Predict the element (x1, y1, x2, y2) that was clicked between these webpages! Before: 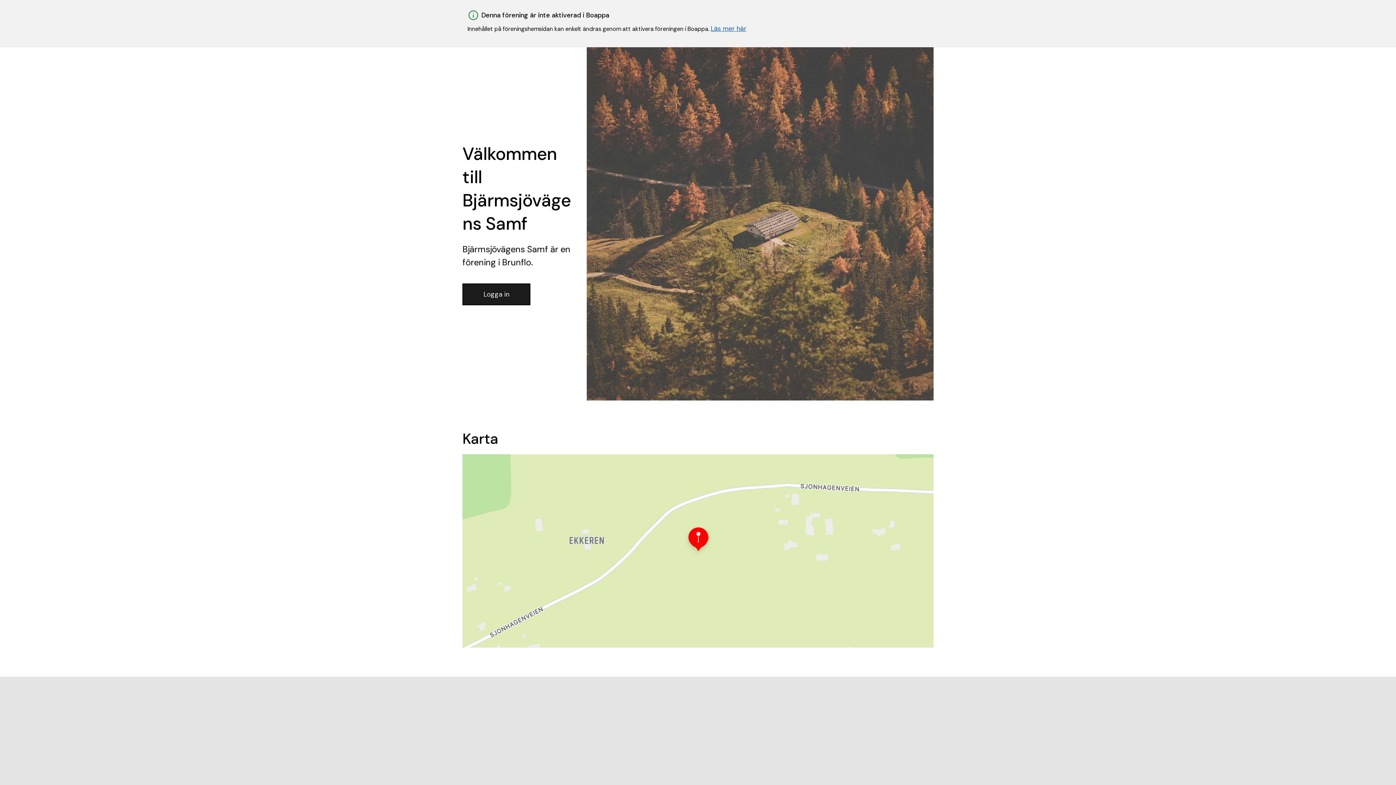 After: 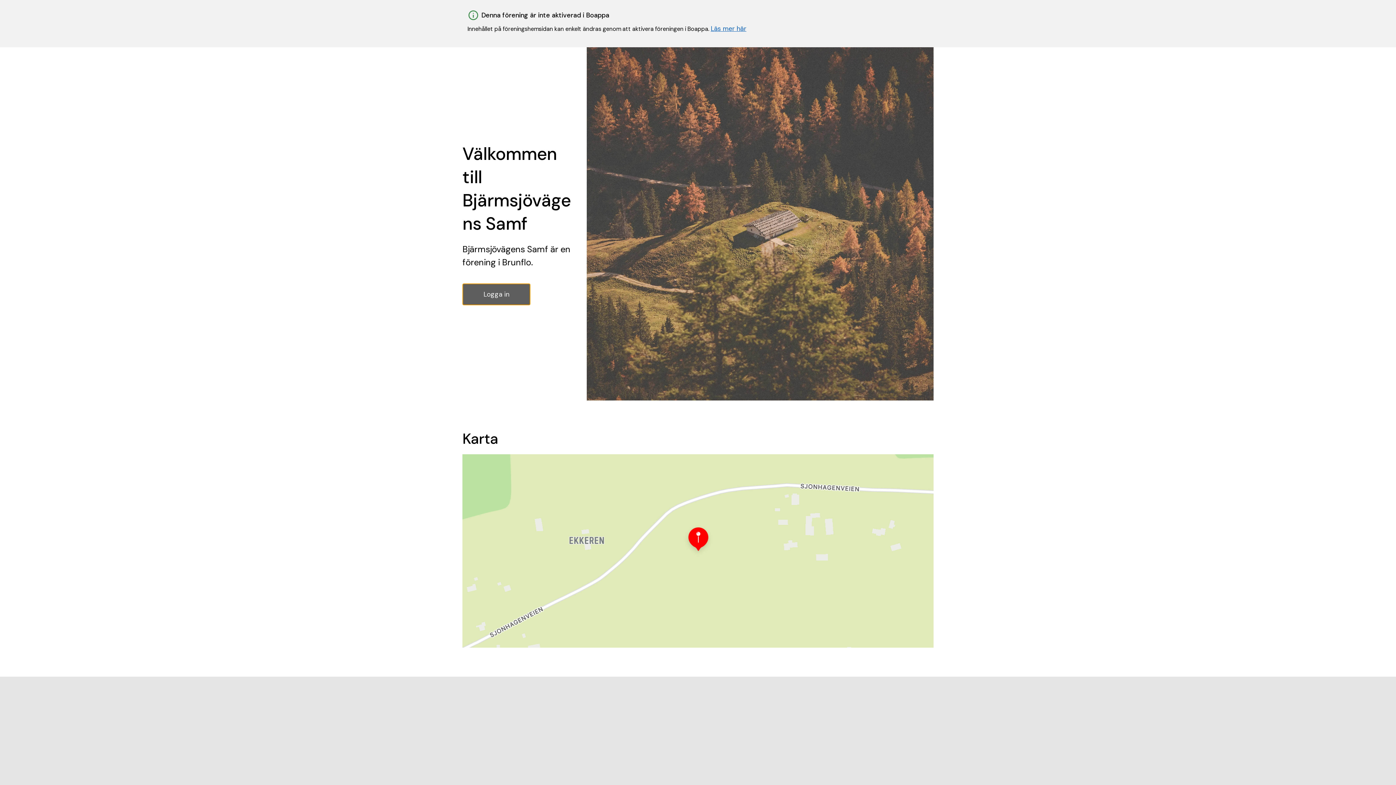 Action: label: Logga in bbox: (462, 283, 530, 305)